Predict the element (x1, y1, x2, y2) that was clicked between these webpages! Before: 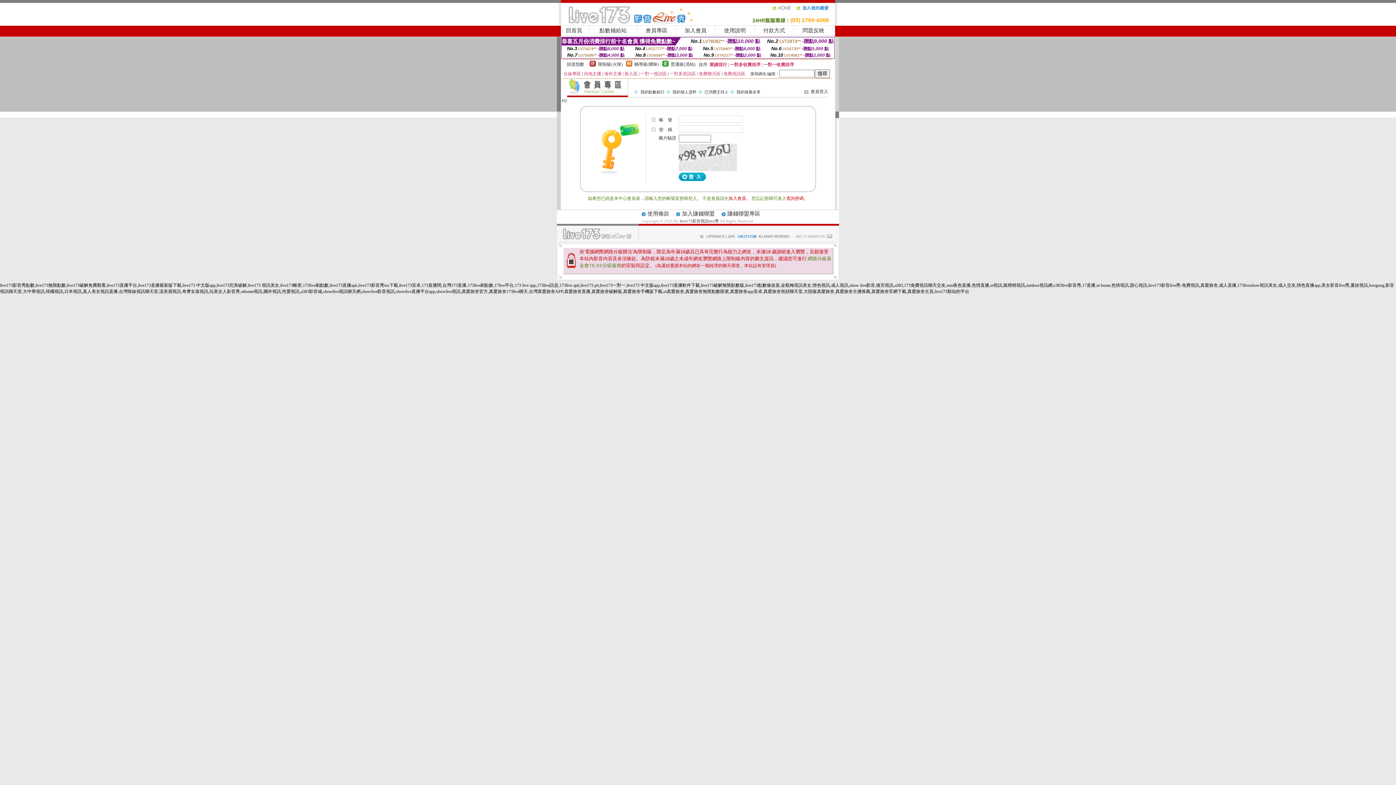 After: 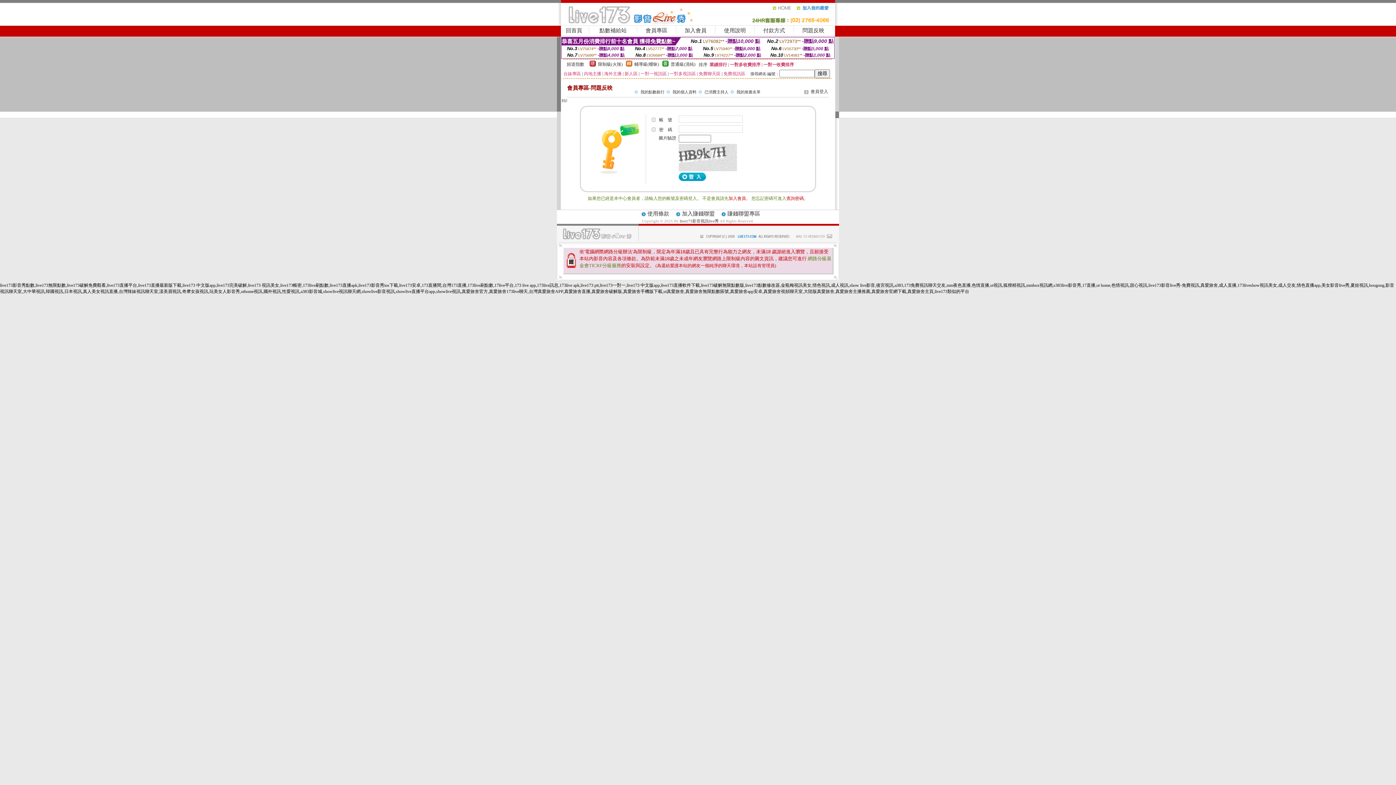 Action: bbox: (802, 27, 824, 33) label: 問題反映